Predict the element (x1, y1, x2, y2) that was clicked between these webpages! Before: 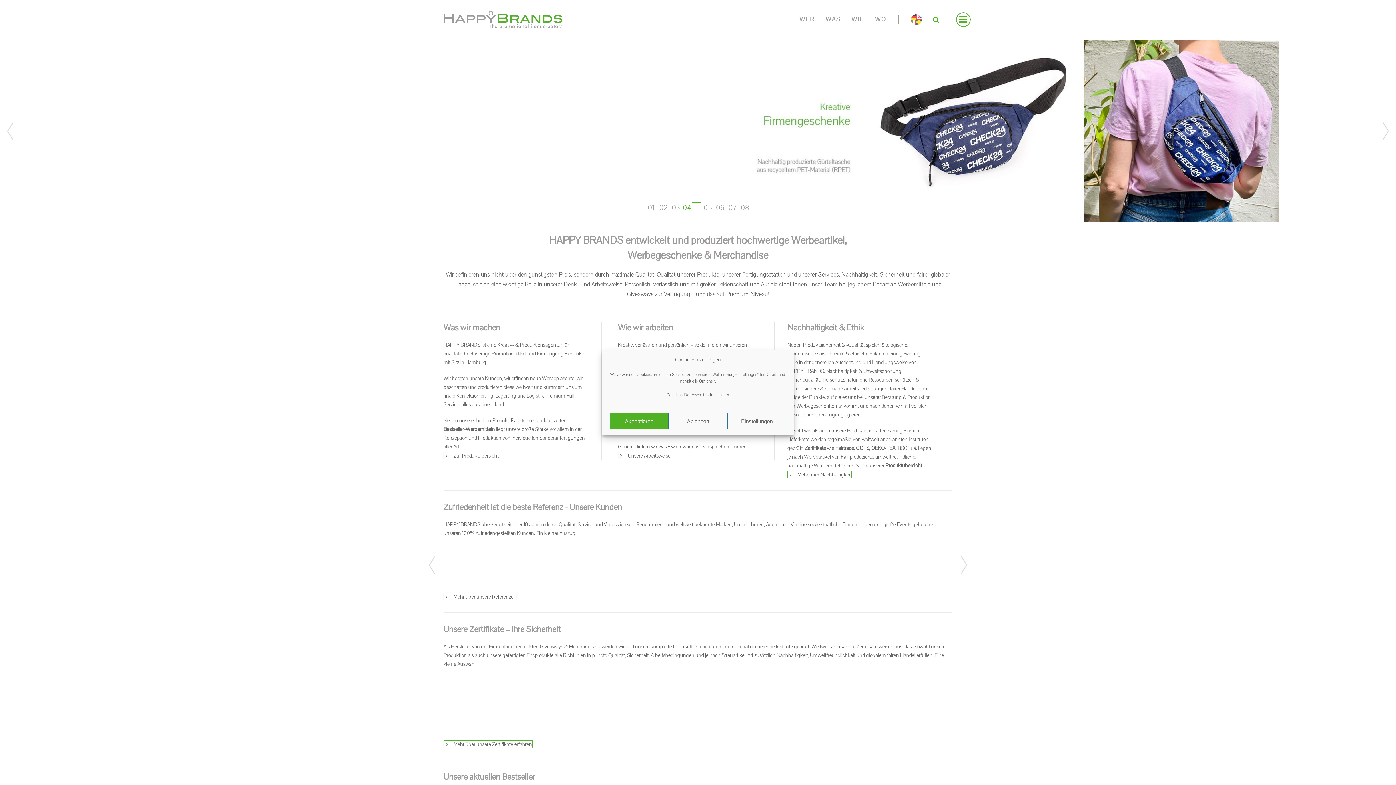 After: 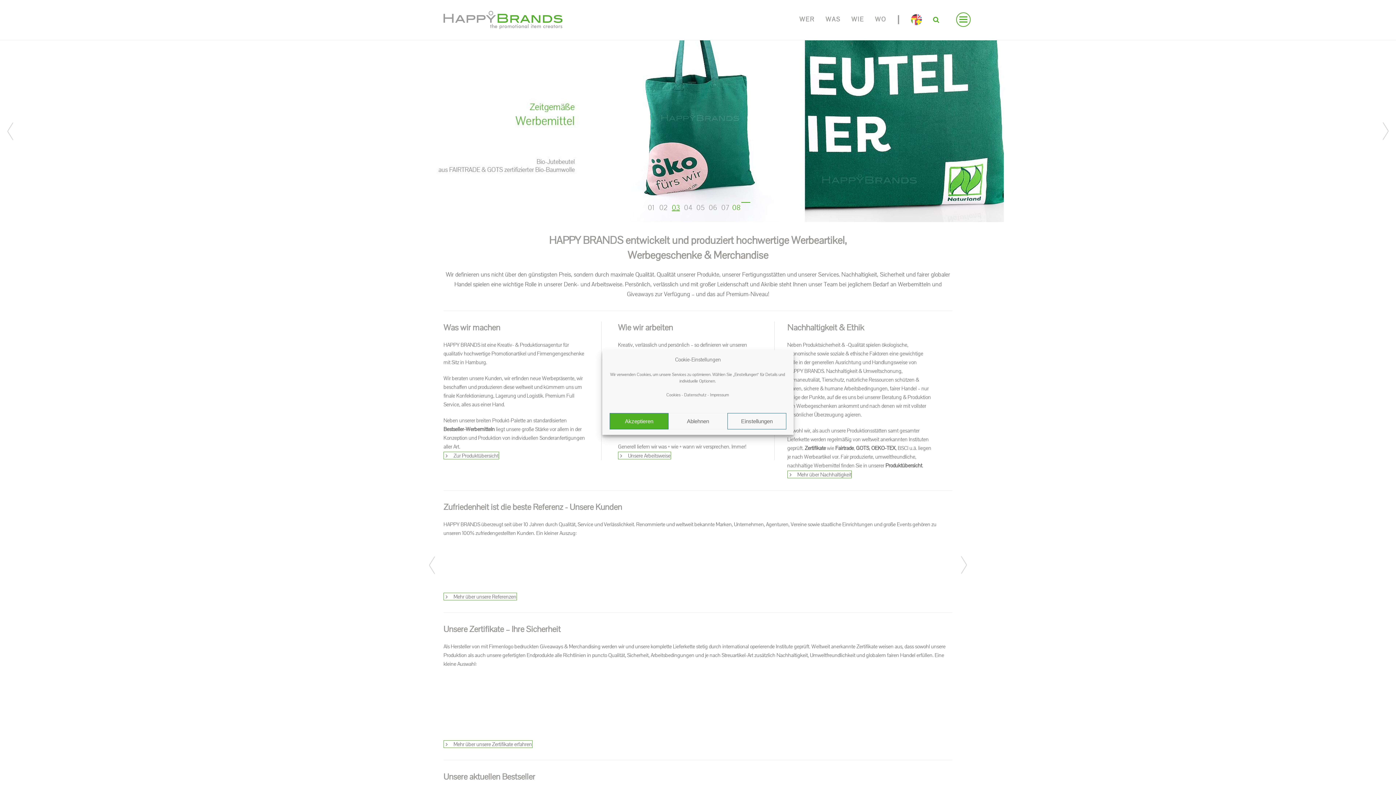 Action: label: go to slide 3 bbox: (677, 202, 688, 205)